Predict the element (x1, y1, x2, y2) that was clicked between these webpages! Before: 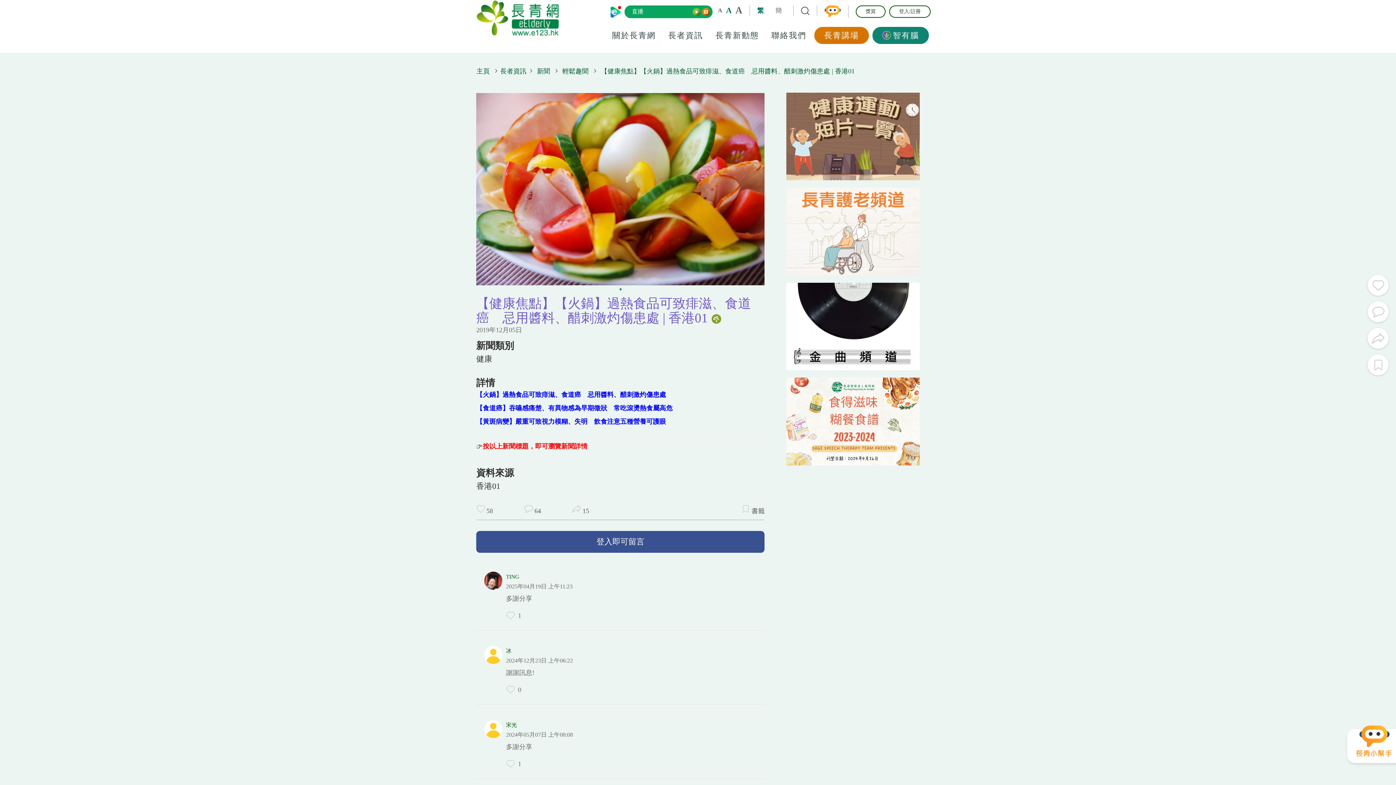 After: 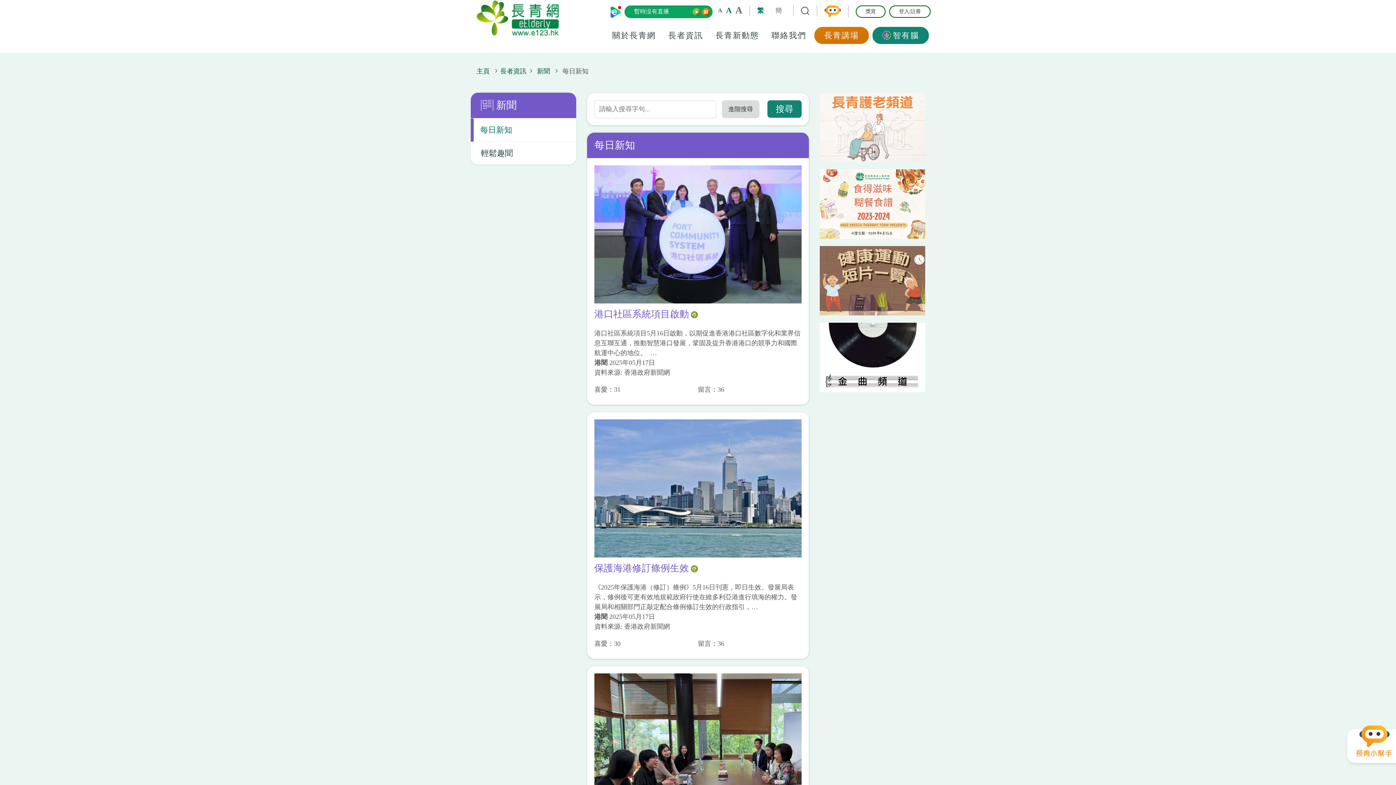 Action: label: 新聞 bbox: (537, 67, 550, 74)